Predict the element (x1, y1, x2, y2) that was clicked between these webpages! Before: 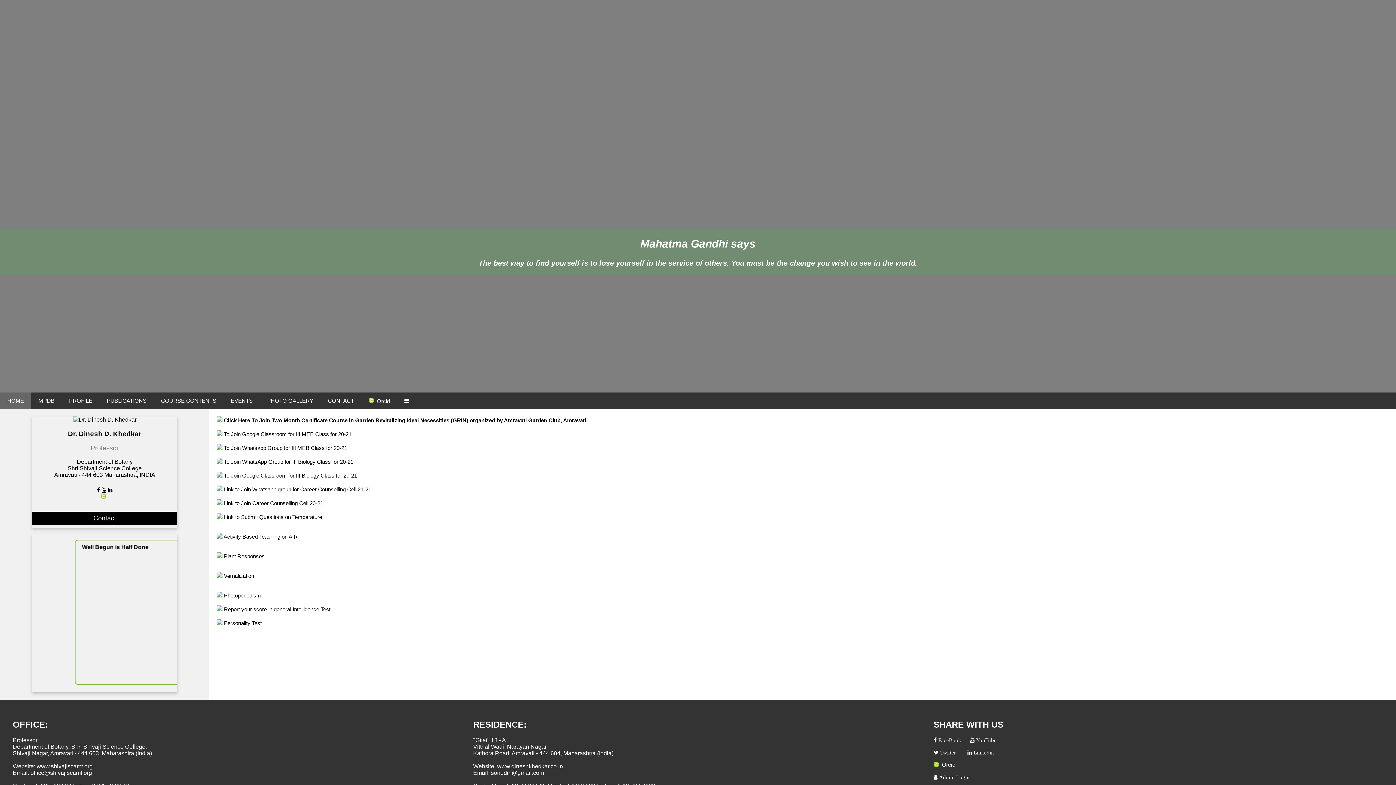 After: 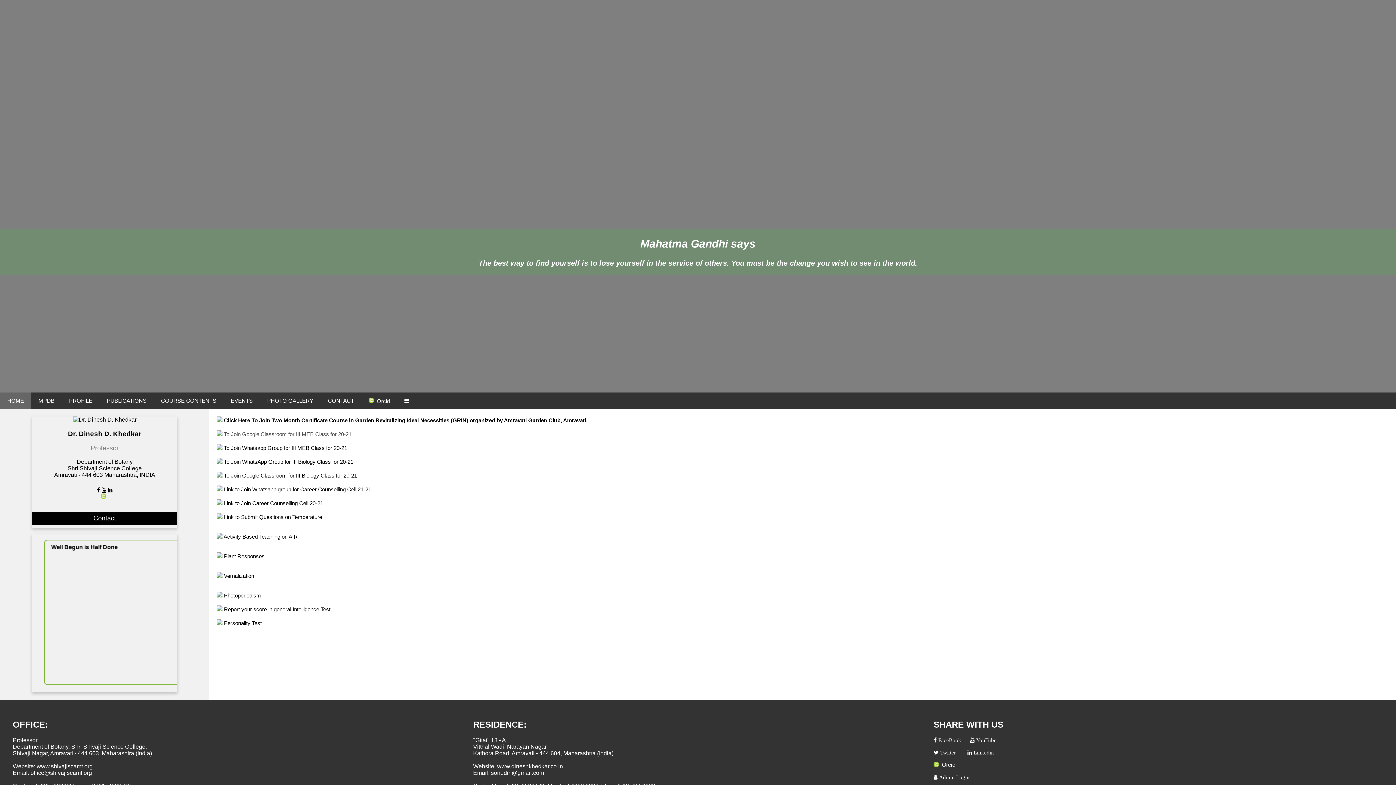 Action: label:  To Join Google Classroom for III MEB Class for 20-21 bbox: (222, 431, 351, 437)